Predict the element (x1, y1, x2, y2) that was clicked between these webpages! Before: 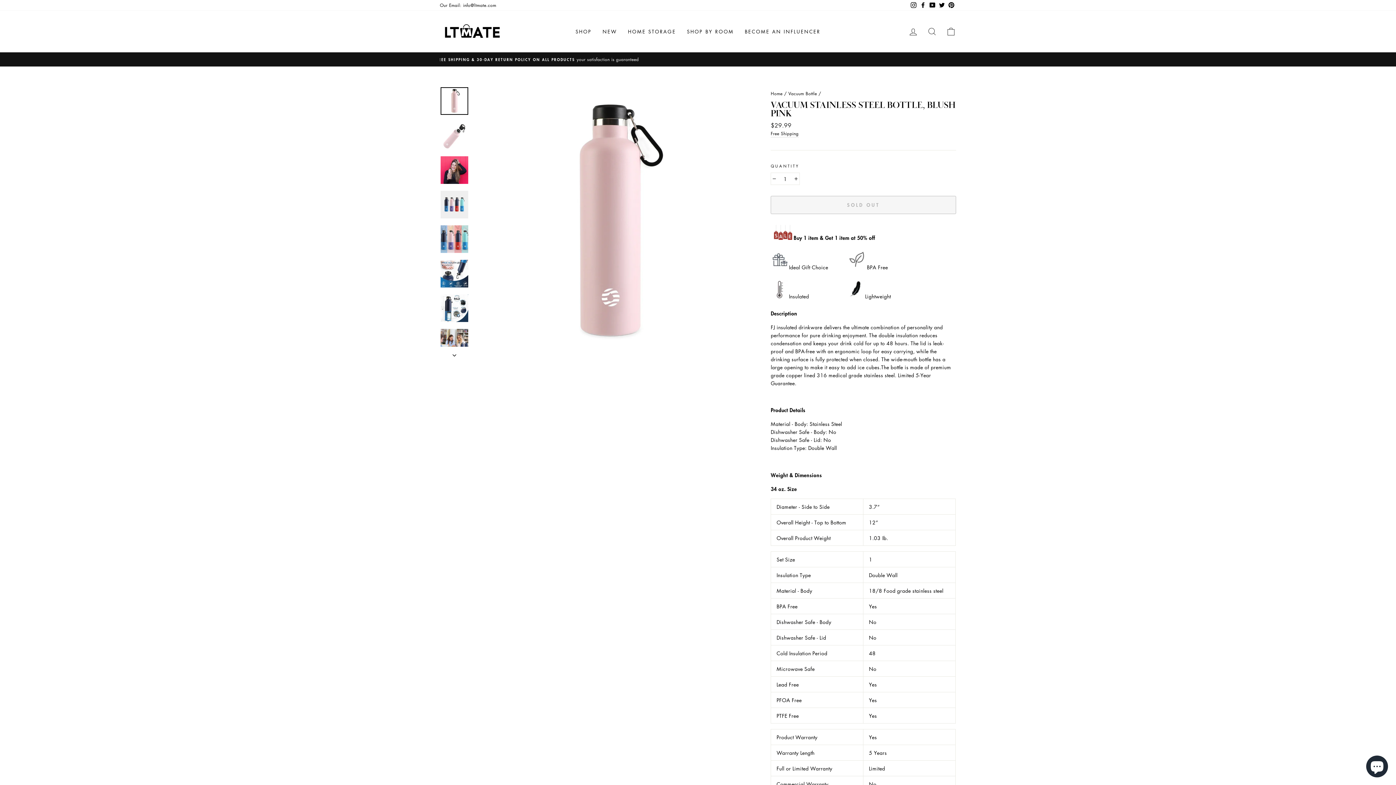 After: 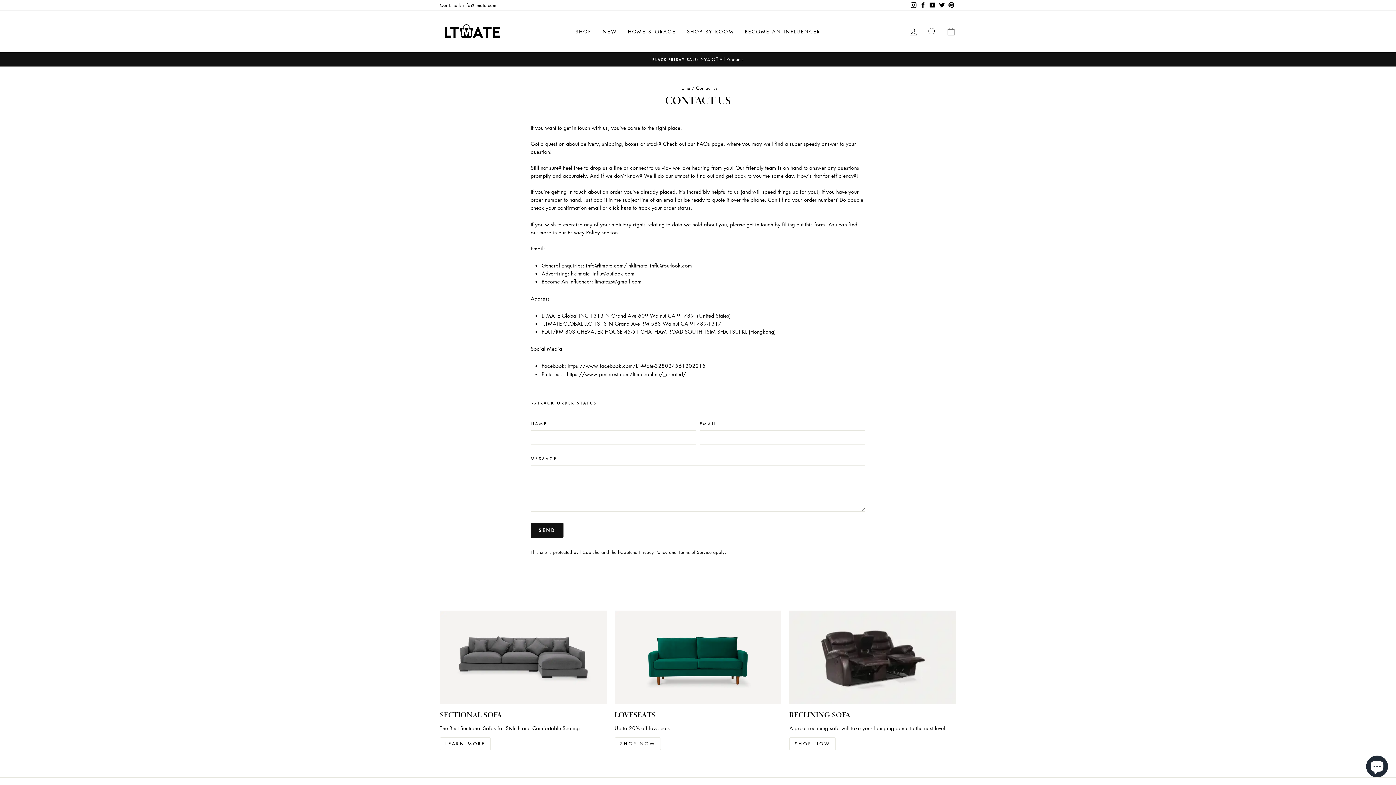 Action: bbox: (436, 0, 500, 10) label: Our Email: info@ltmate.com